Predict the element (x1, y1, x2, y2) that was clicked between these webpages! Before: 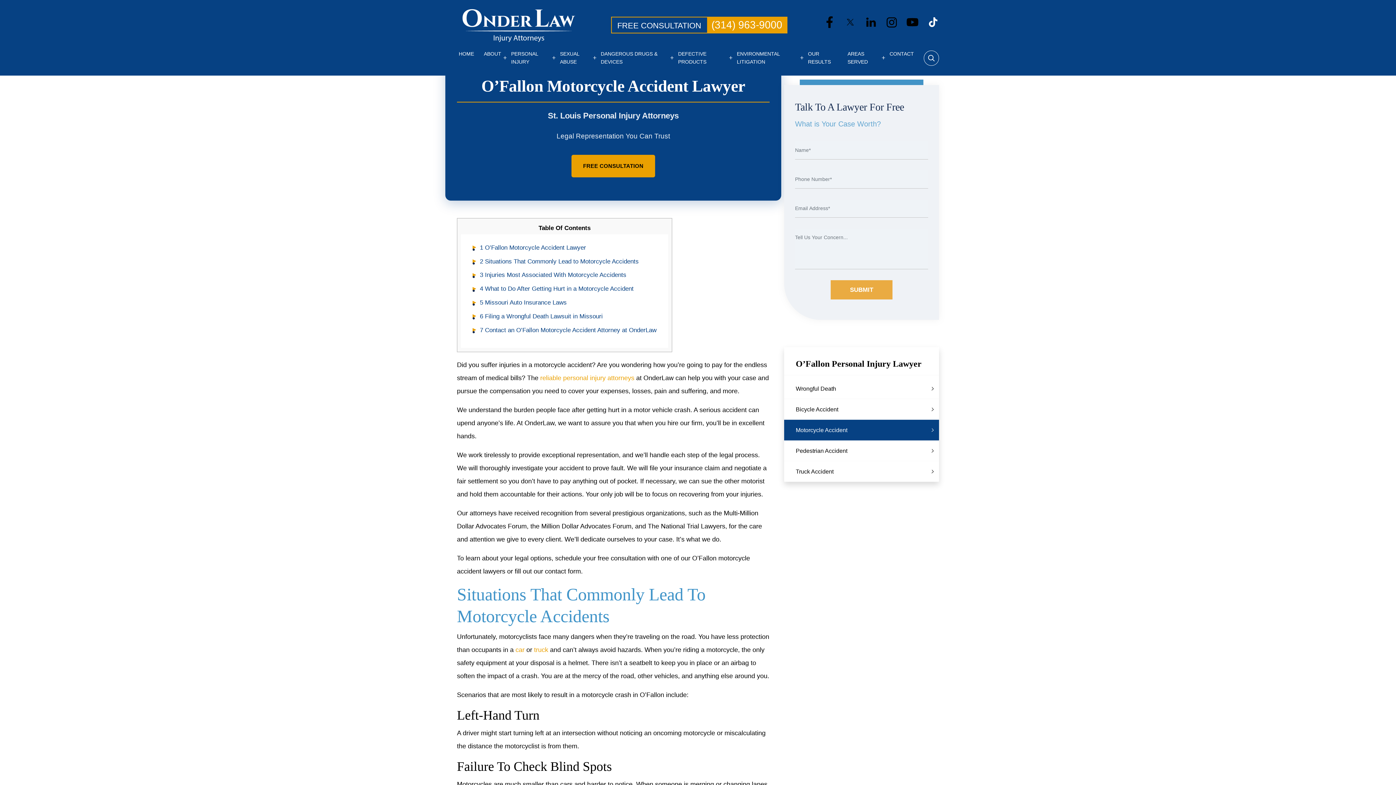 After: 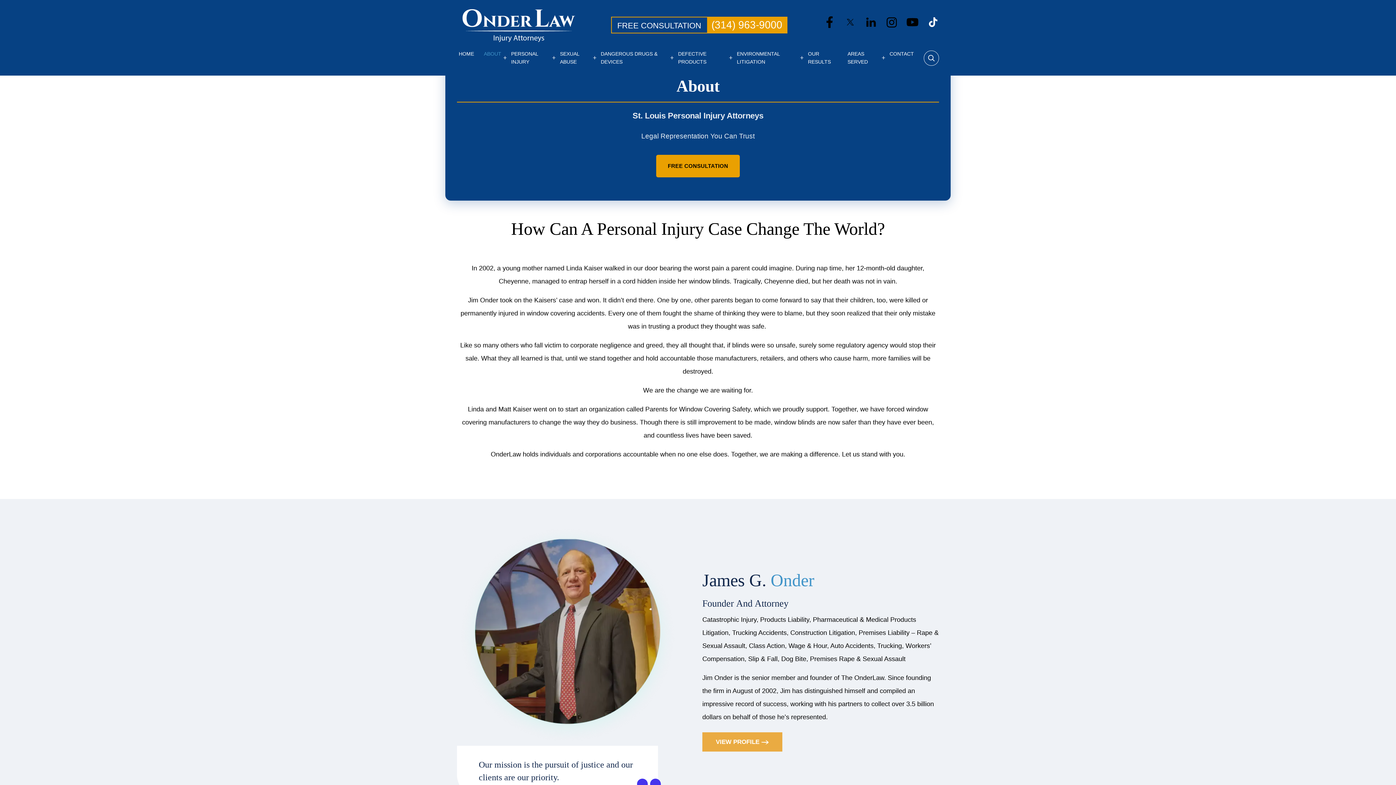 Action: label: ABOUT bbox: (482, 47, 503, 59)